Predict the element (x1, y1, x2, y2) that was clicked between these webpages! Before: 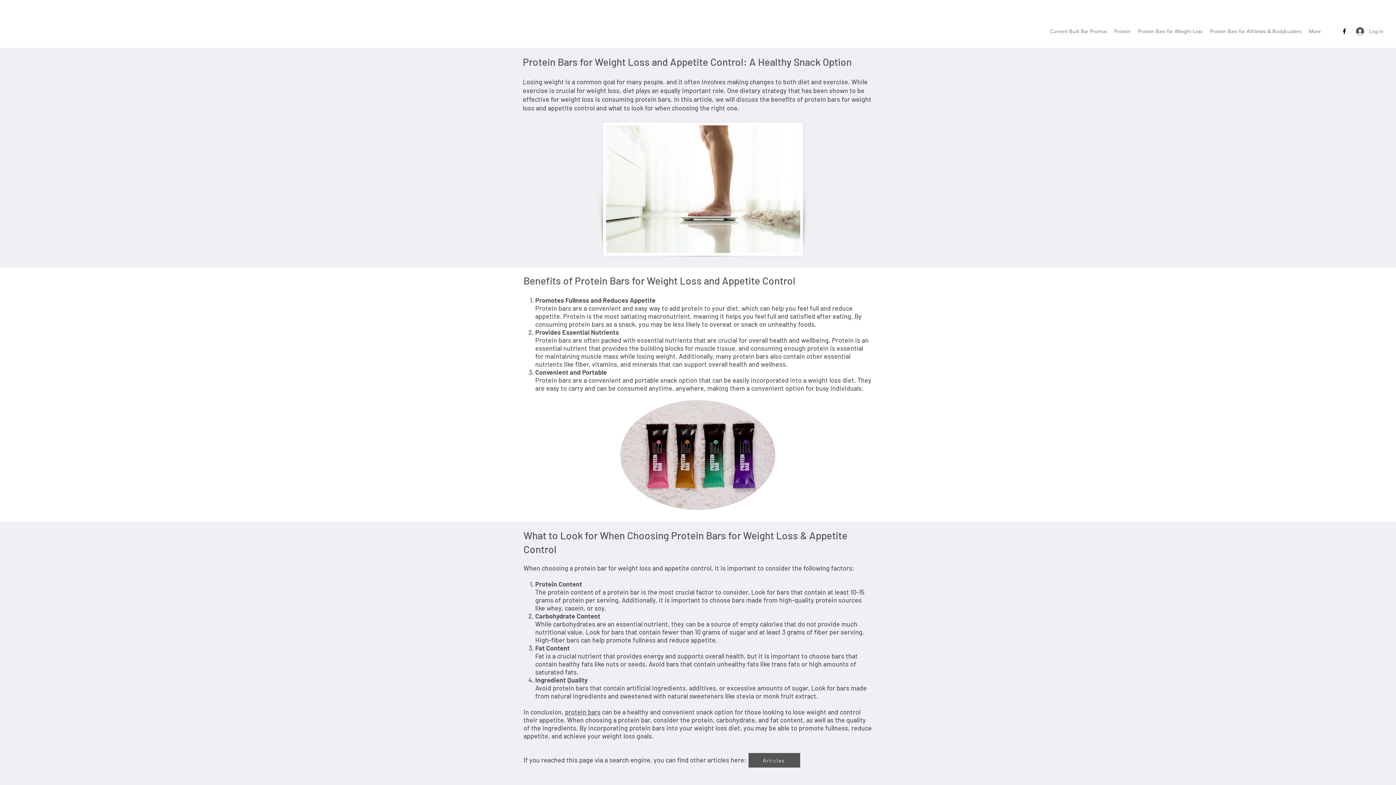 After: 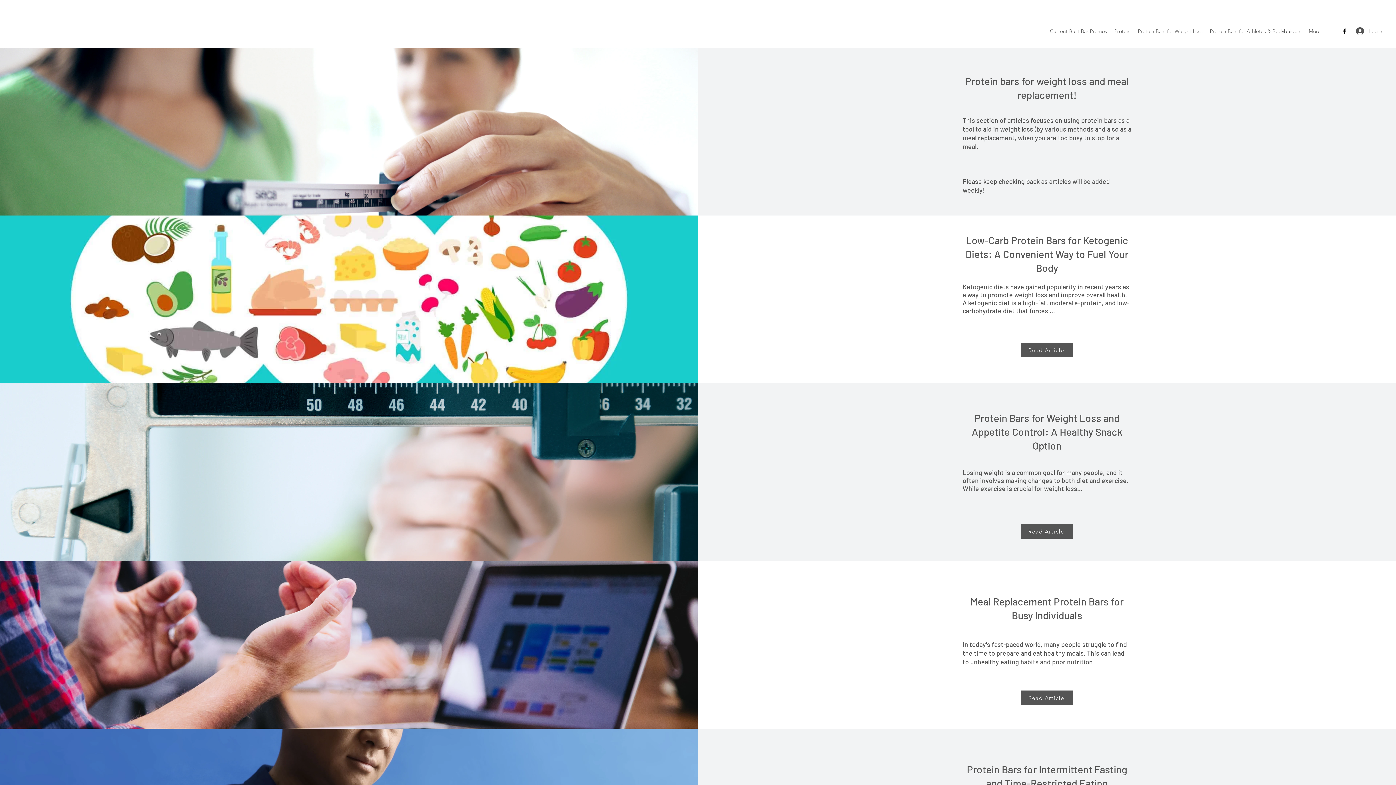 Action: label: Protein Bars for Weight Loss bbox: (1134, 25, 1206, 36)